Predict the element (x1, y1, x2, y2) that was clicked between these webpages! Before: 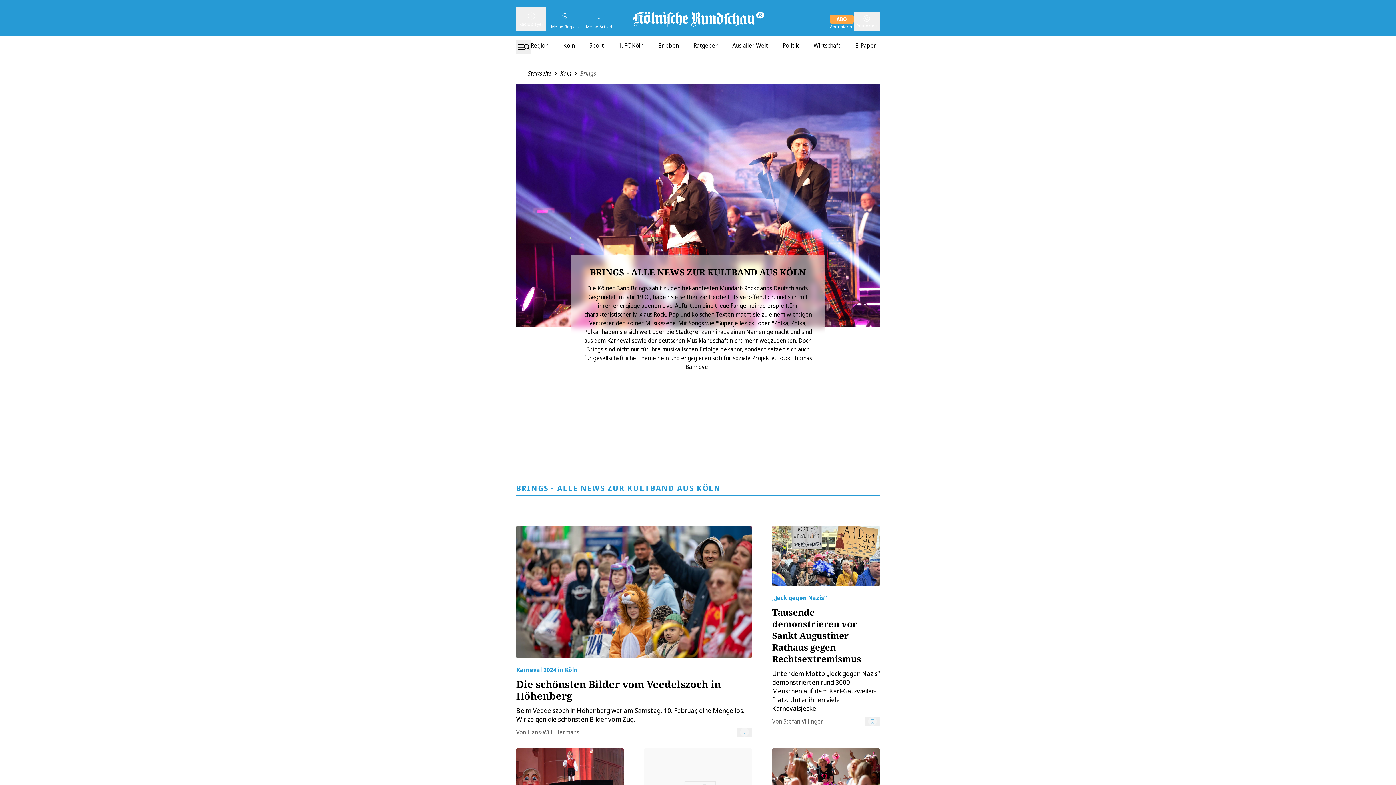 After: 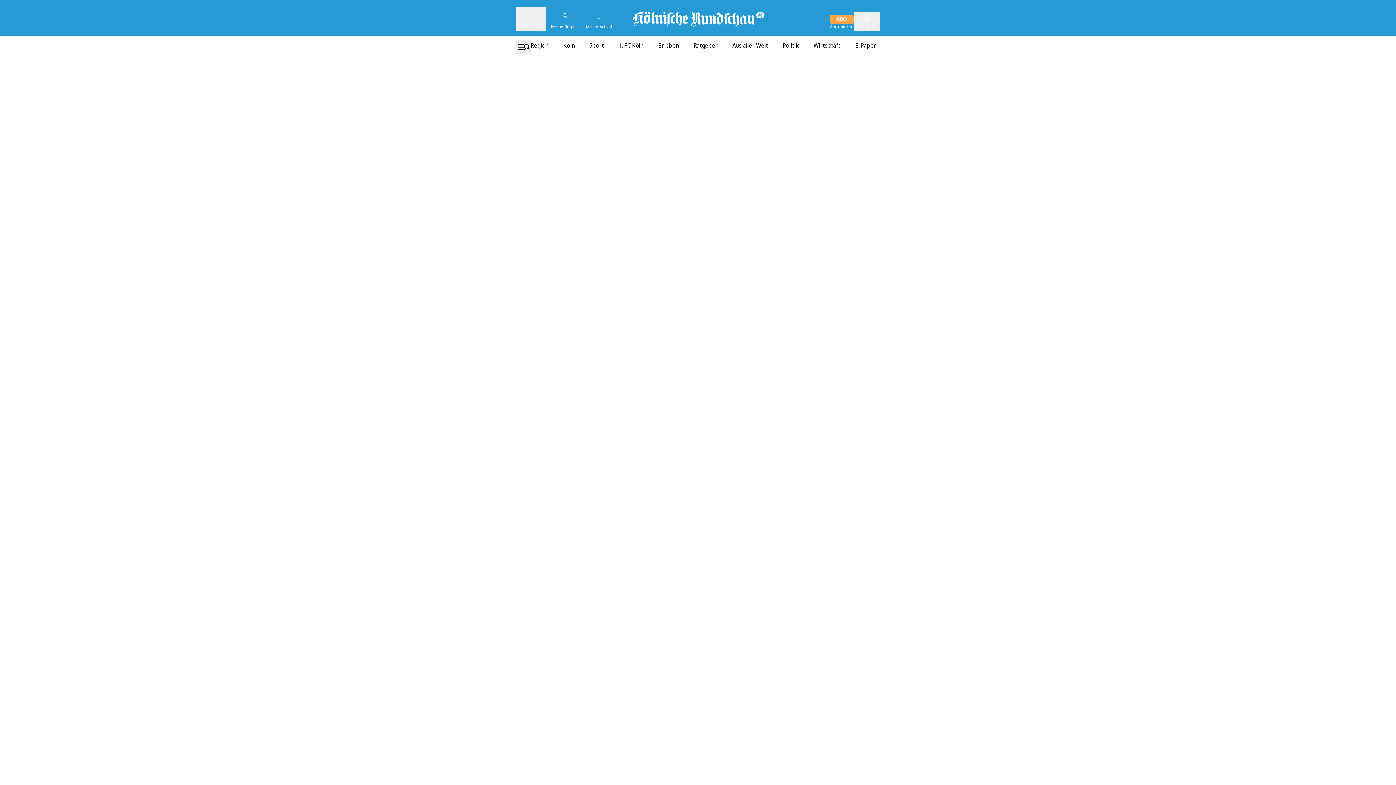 Action: bbox: (772, 593, 880, 665) label: Tausende demonstrieren vor Sankt Augustiner Rathaus gegen Rechtsextremismus